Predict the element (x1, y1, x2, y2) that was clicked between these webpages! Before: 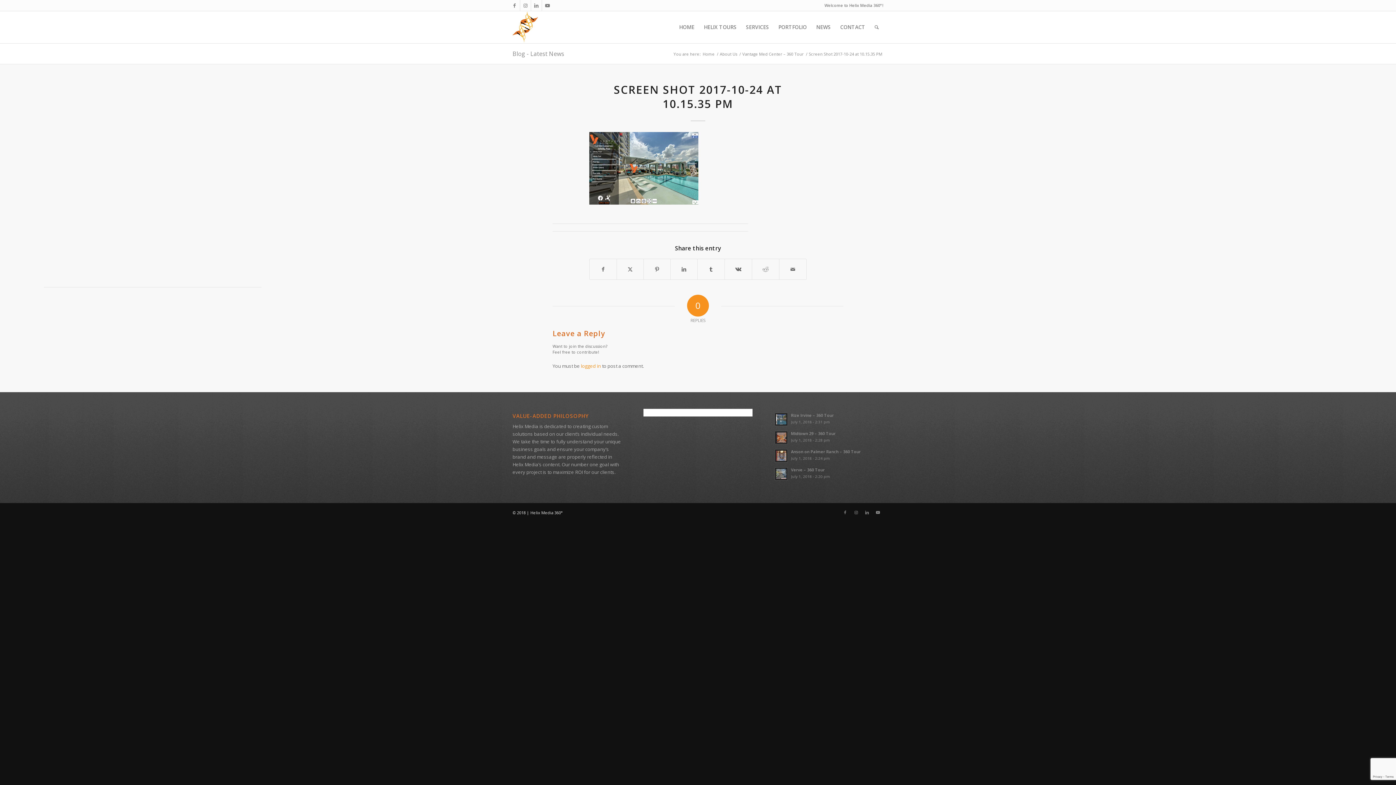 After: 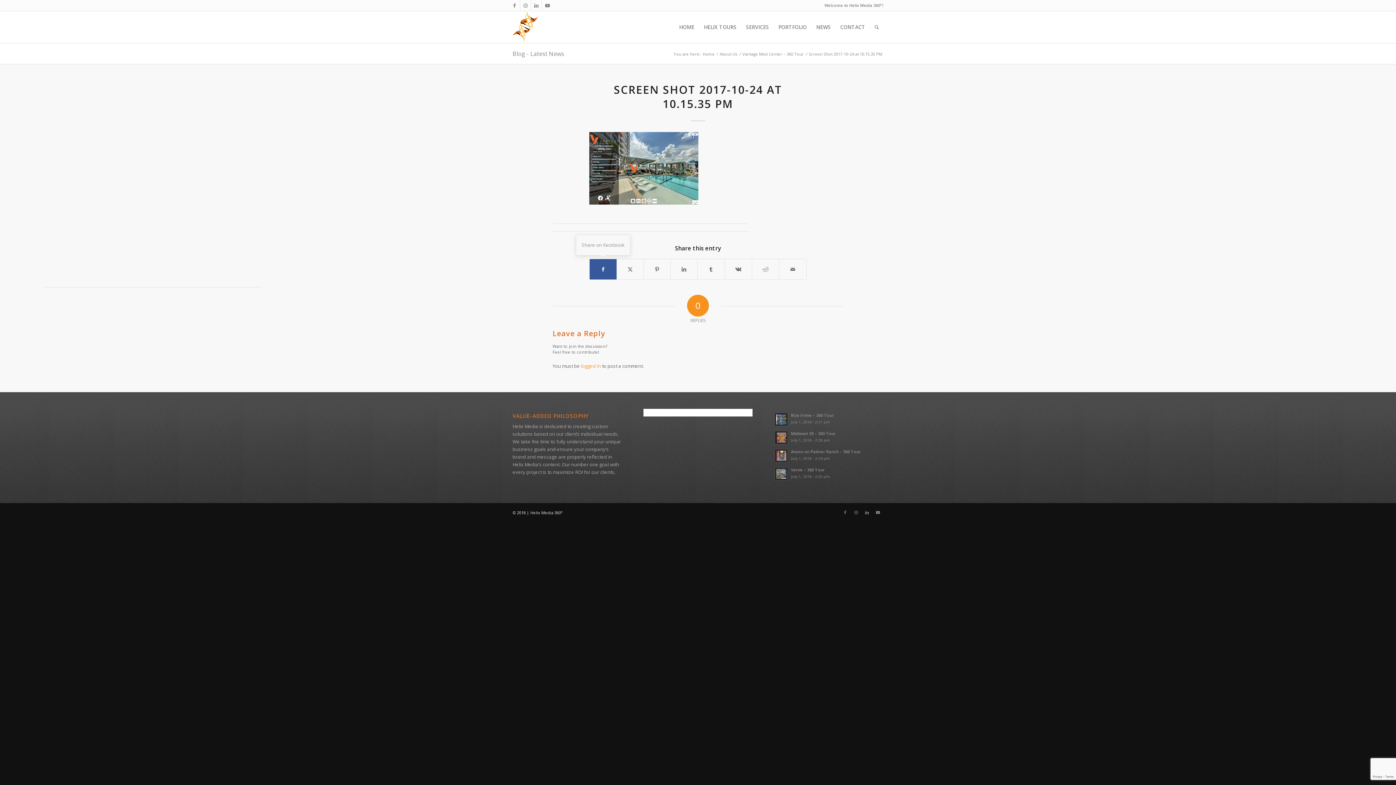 Action: bbox: (589, 259, 616, 279) label: Share on Facebook